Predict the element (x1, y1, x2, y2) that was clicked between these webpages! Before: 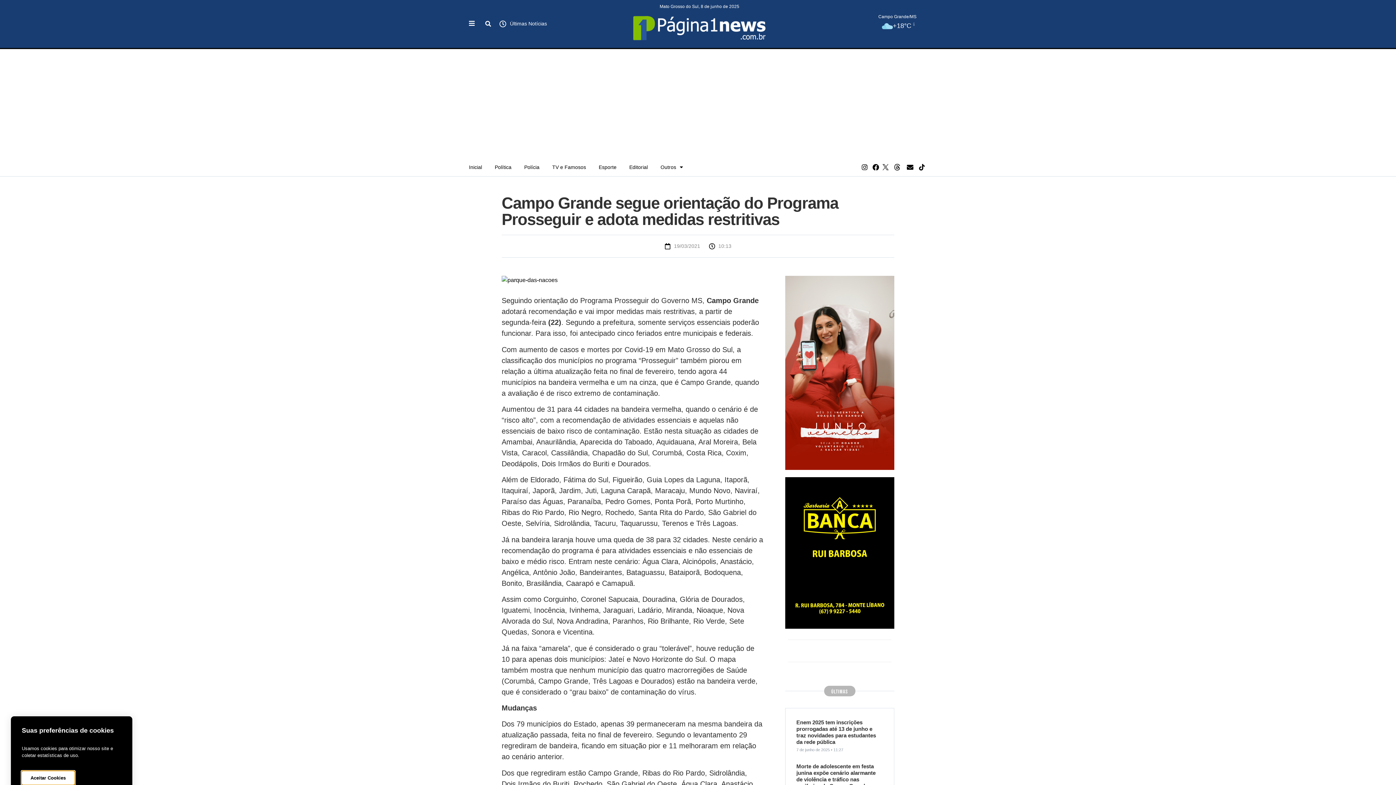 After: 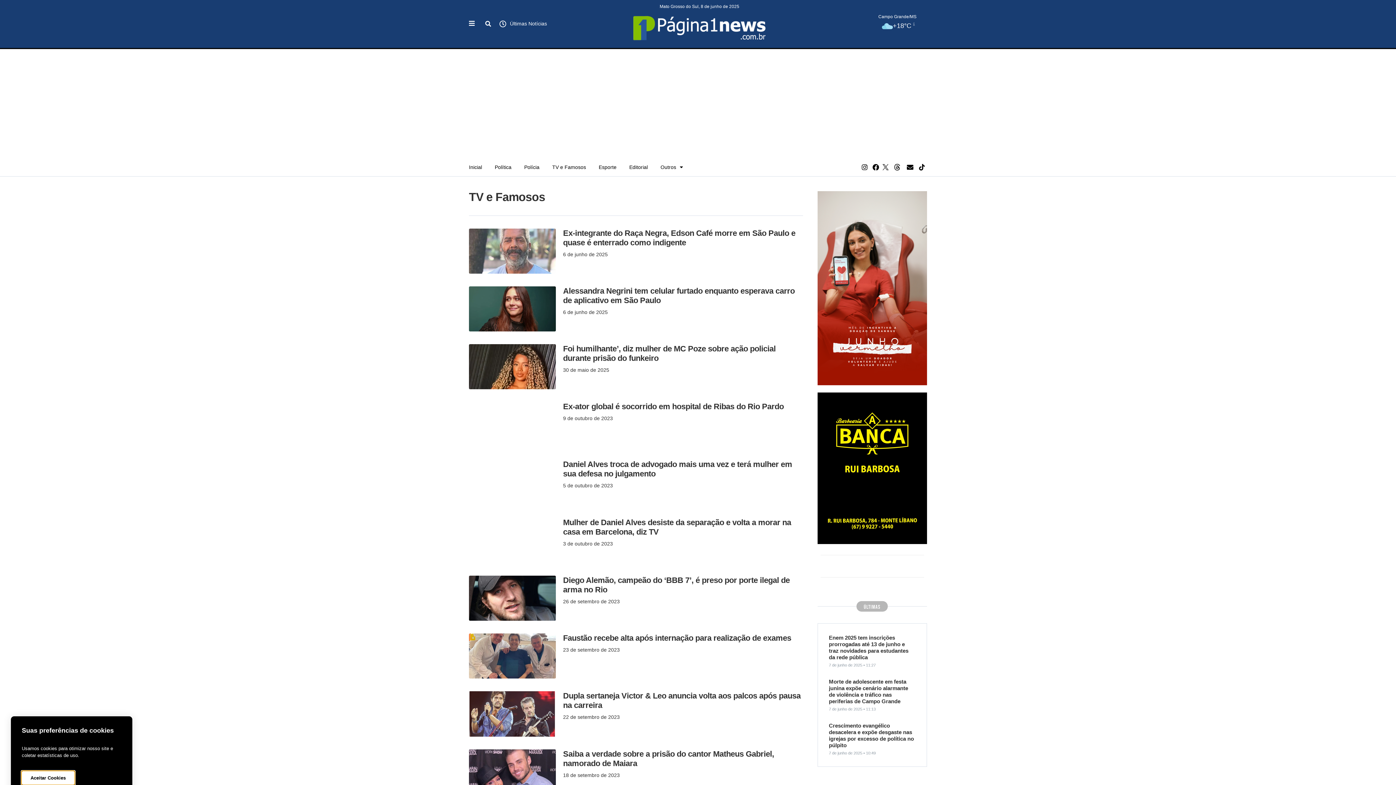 Action: bbox: (552, 163, 586, 170) label: TV e Famosos